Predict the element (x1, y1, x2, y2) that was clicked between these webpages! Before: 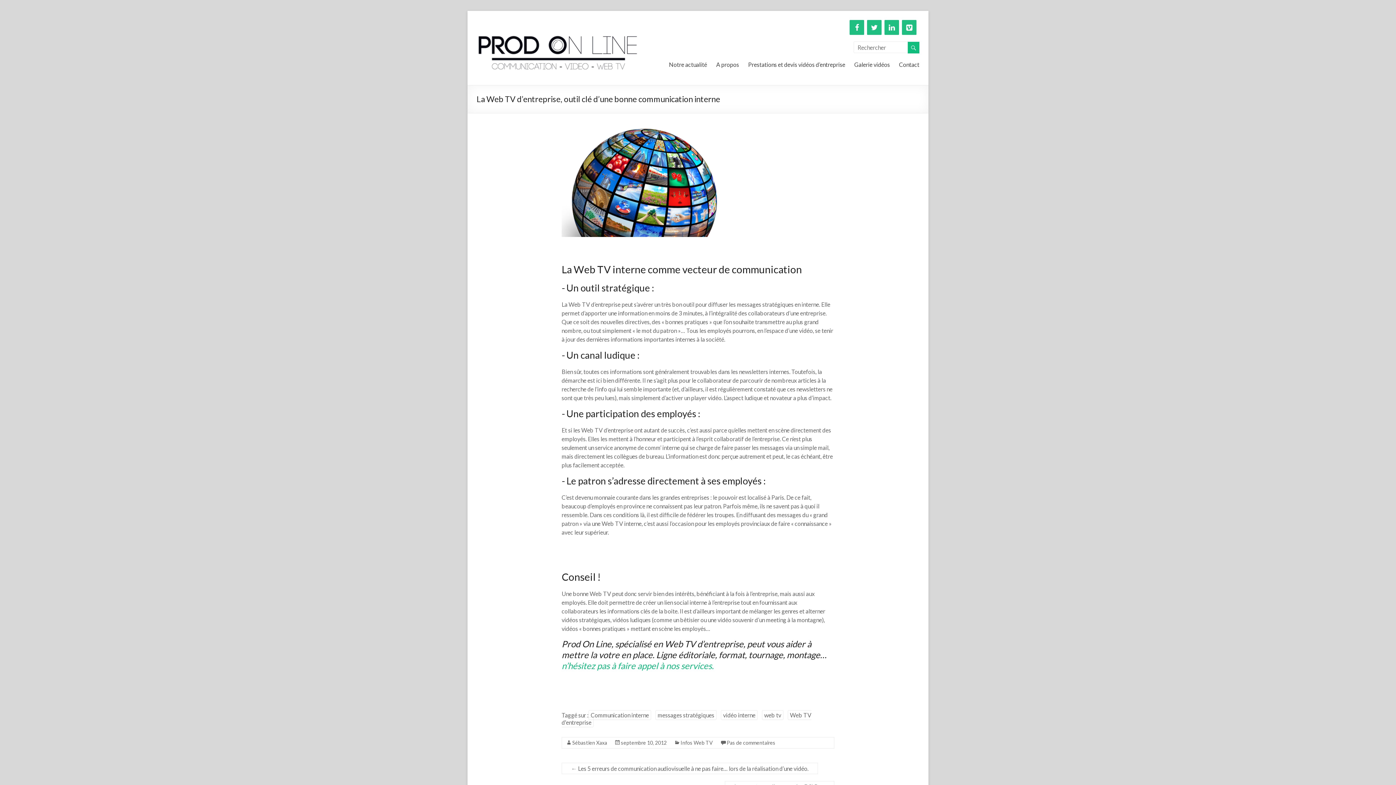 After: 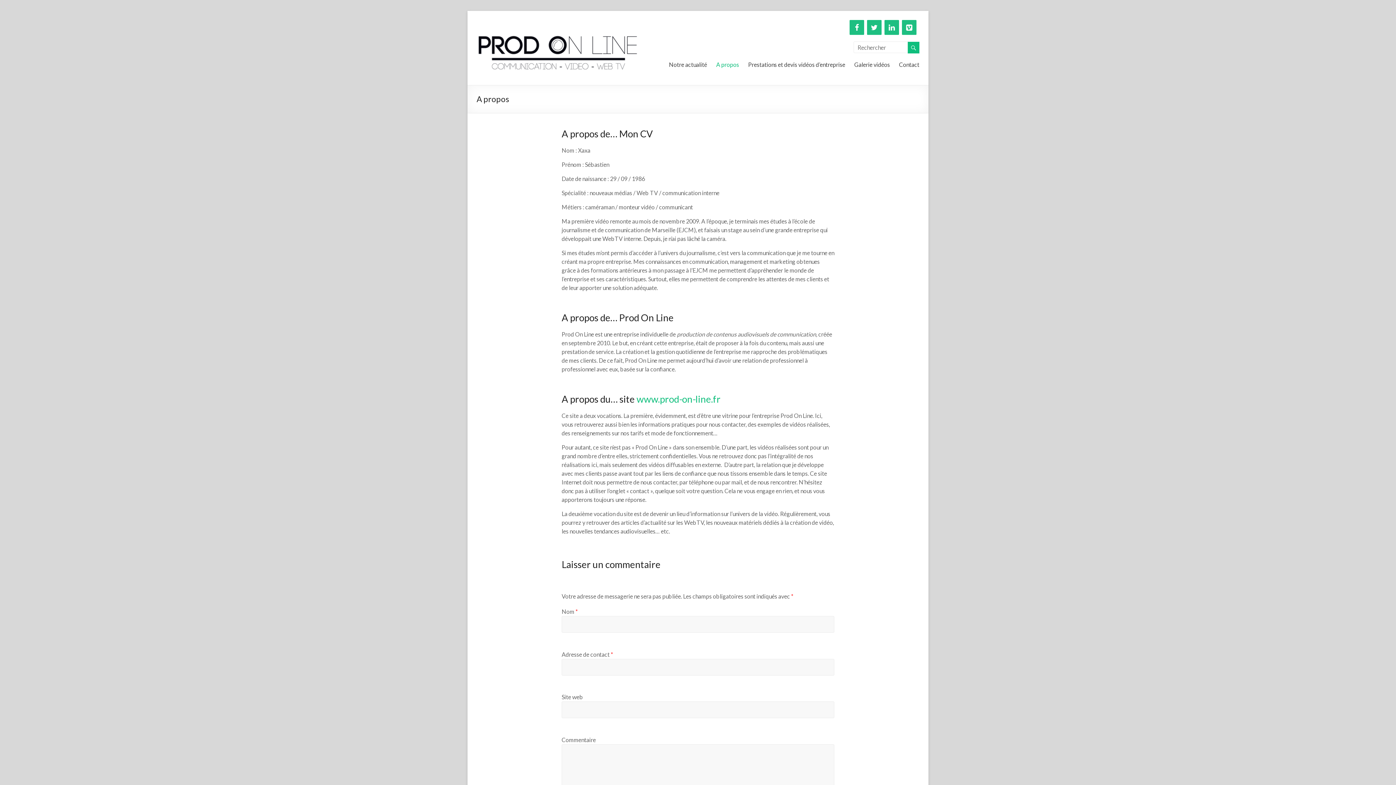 Action: label: A propos bbox: (716, 55, 739, 71)